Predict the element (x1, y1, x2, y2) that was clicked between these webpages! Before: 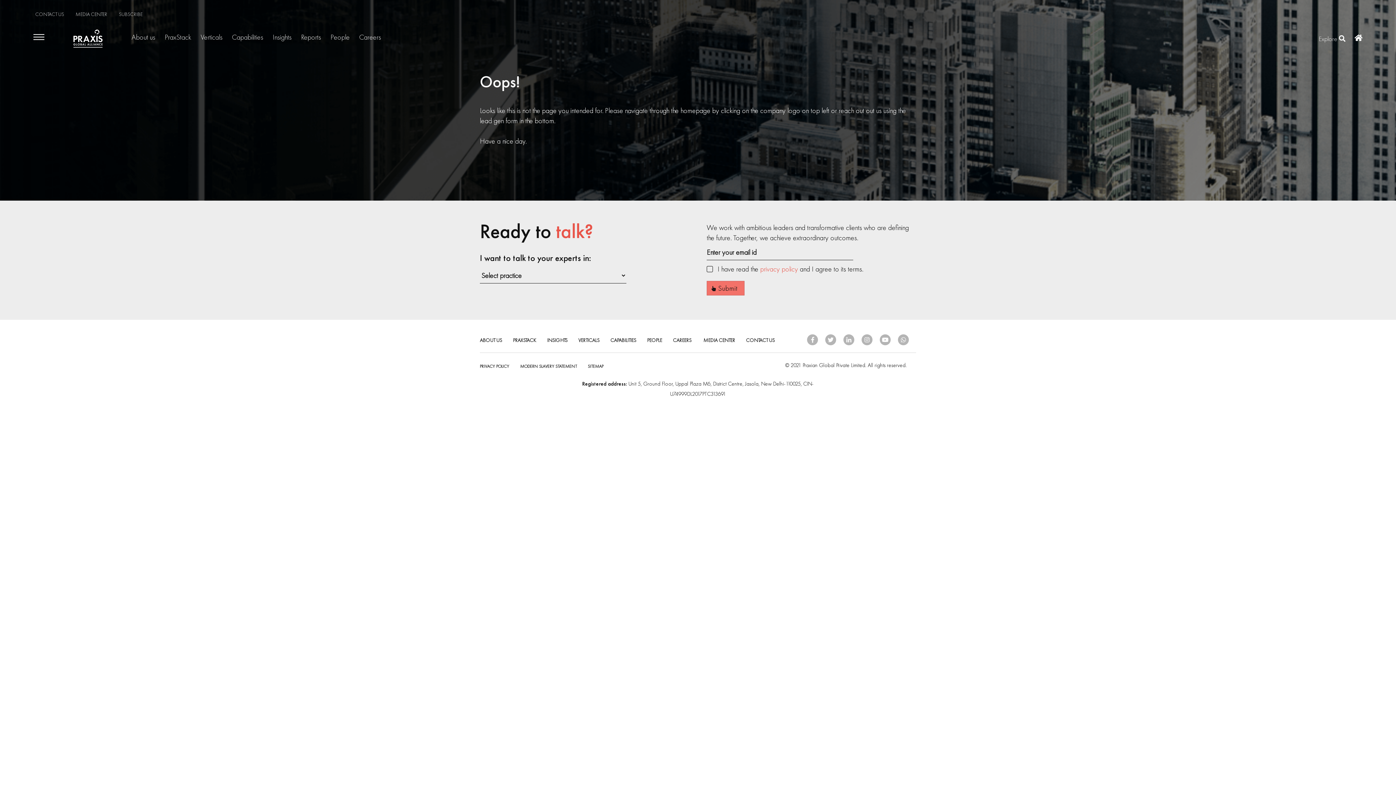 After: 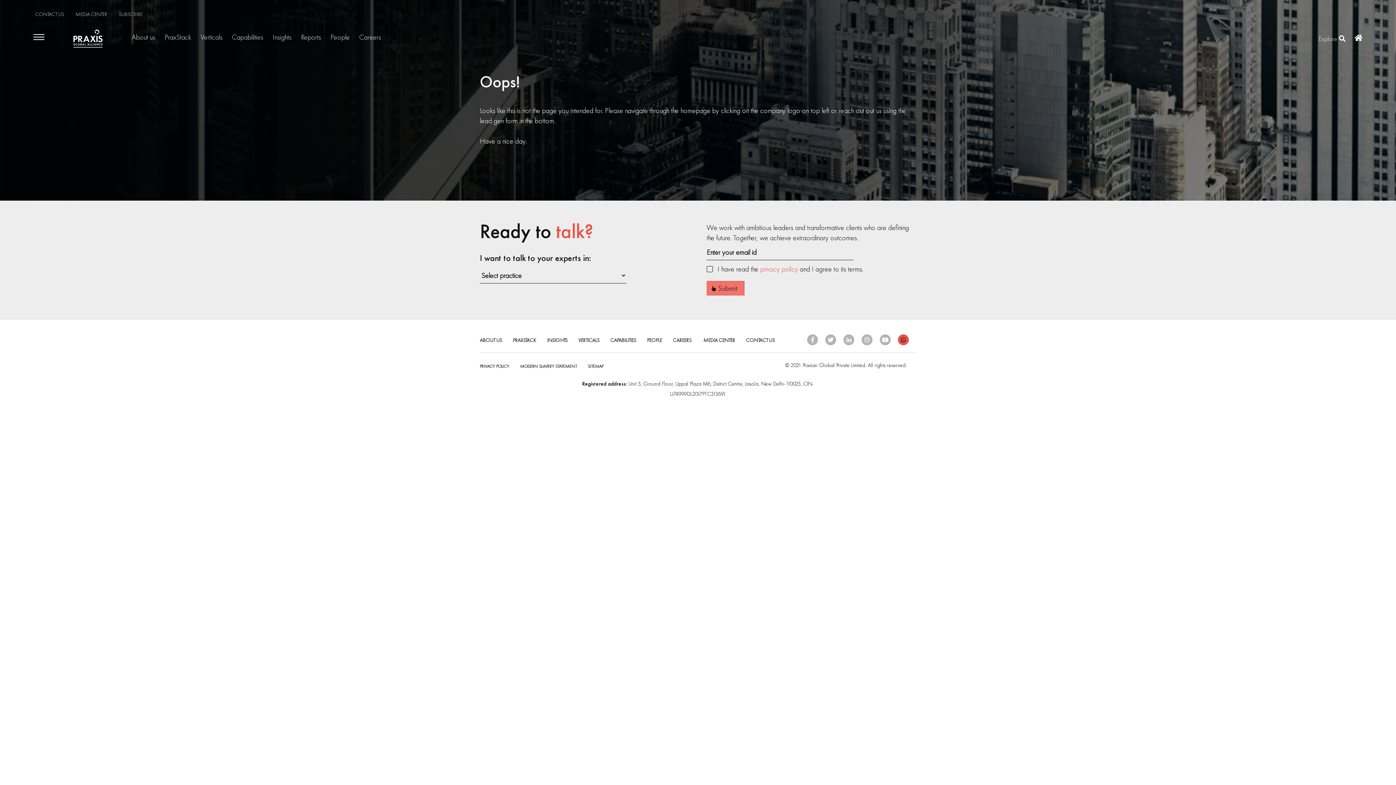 Action: bbox: (898, 334, 909, 345)